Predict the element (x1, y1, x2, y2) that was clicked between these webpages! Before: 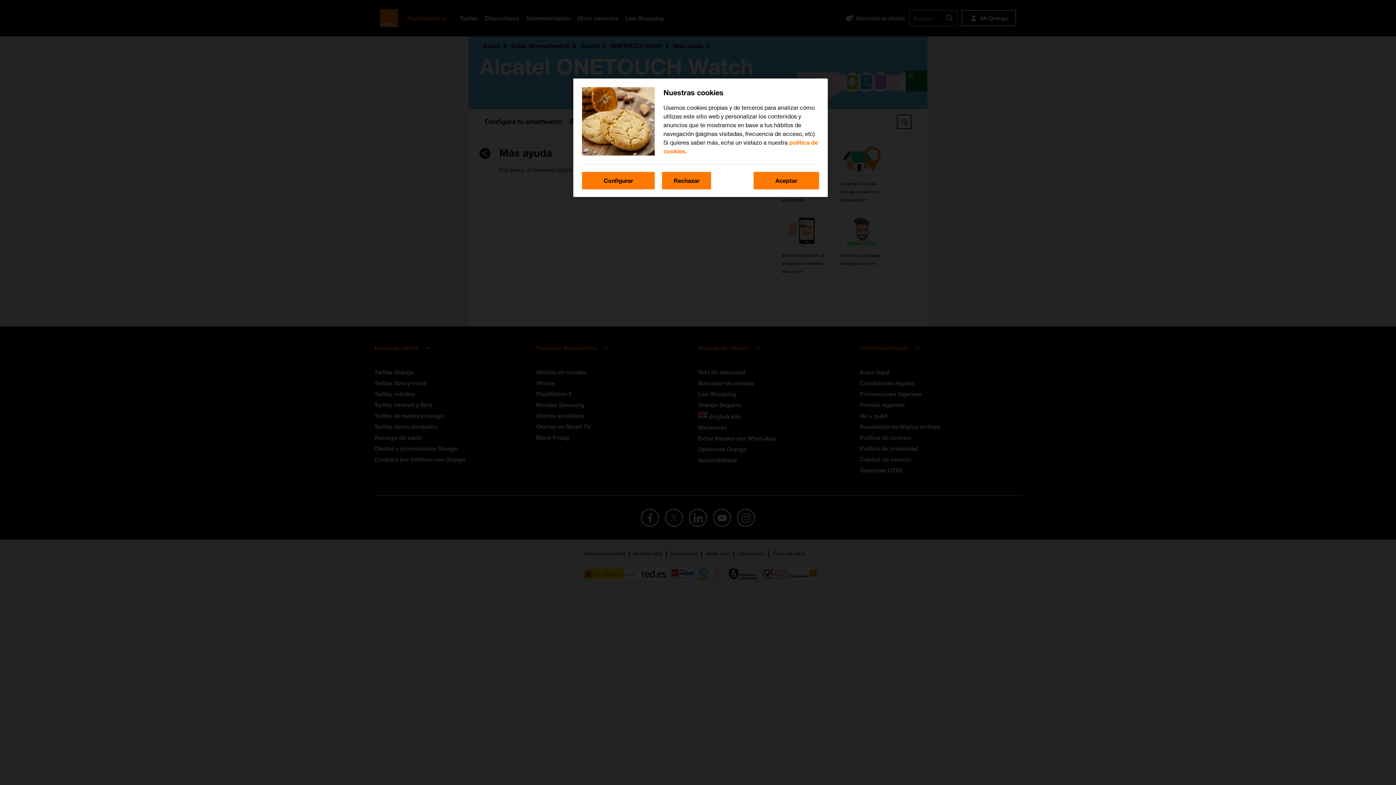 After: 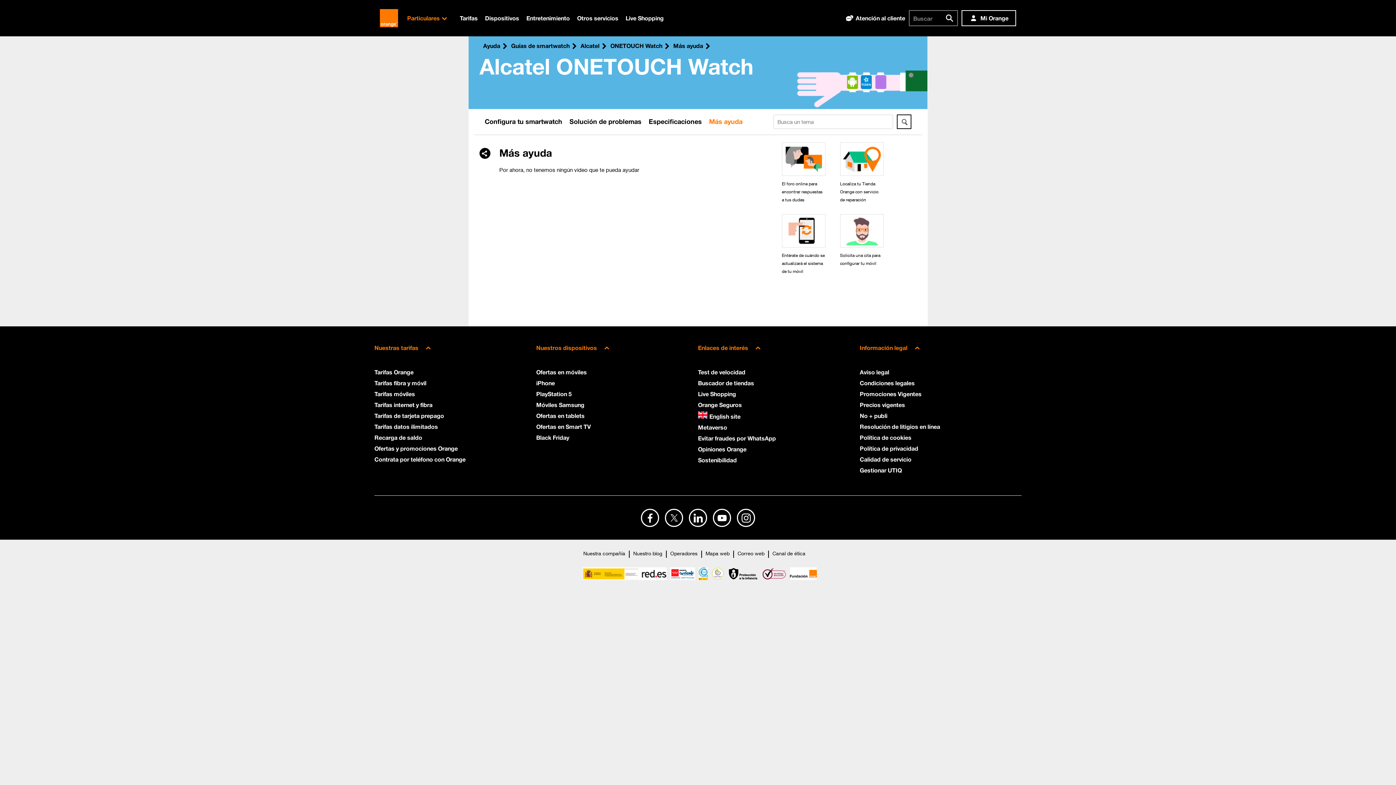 Action: label: Aceptar bbox: (753, 172, 819, 189)